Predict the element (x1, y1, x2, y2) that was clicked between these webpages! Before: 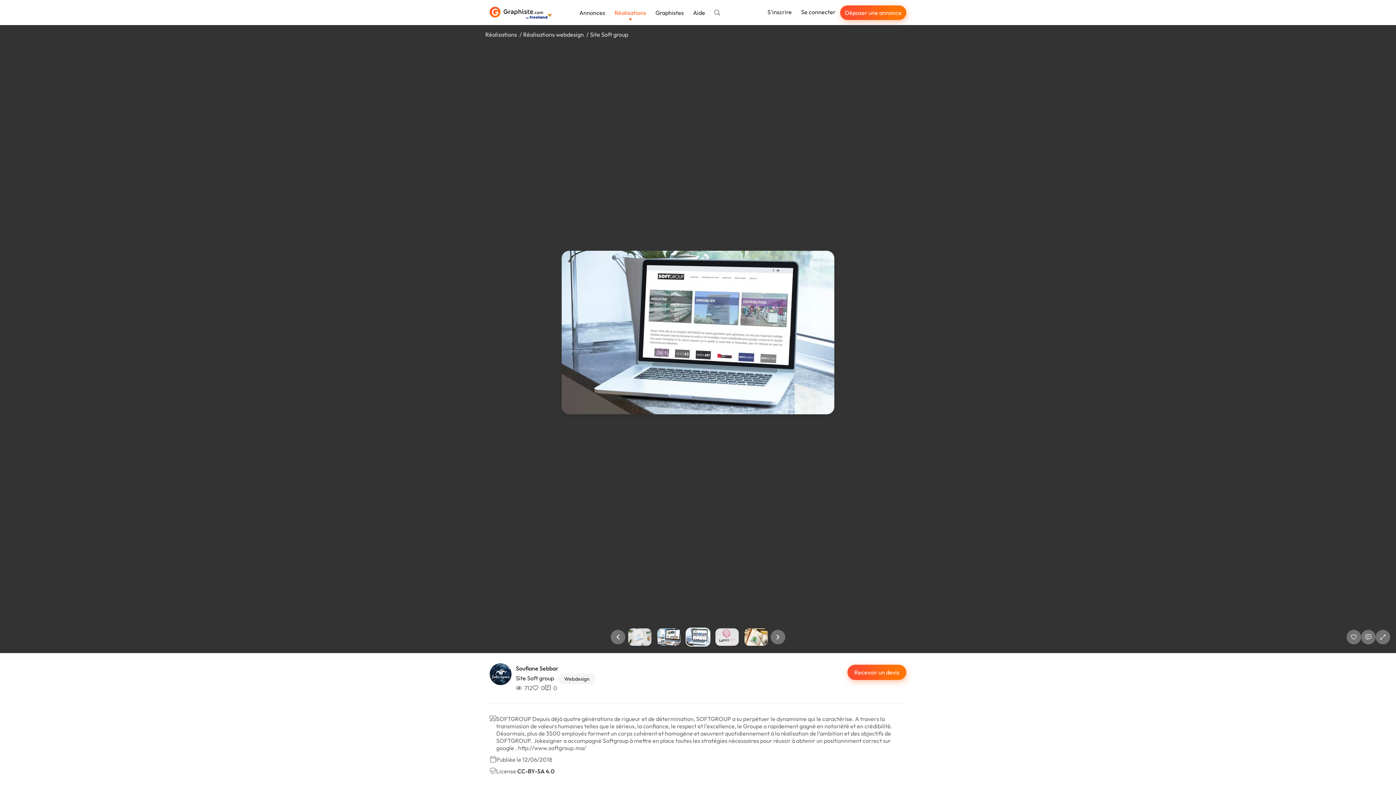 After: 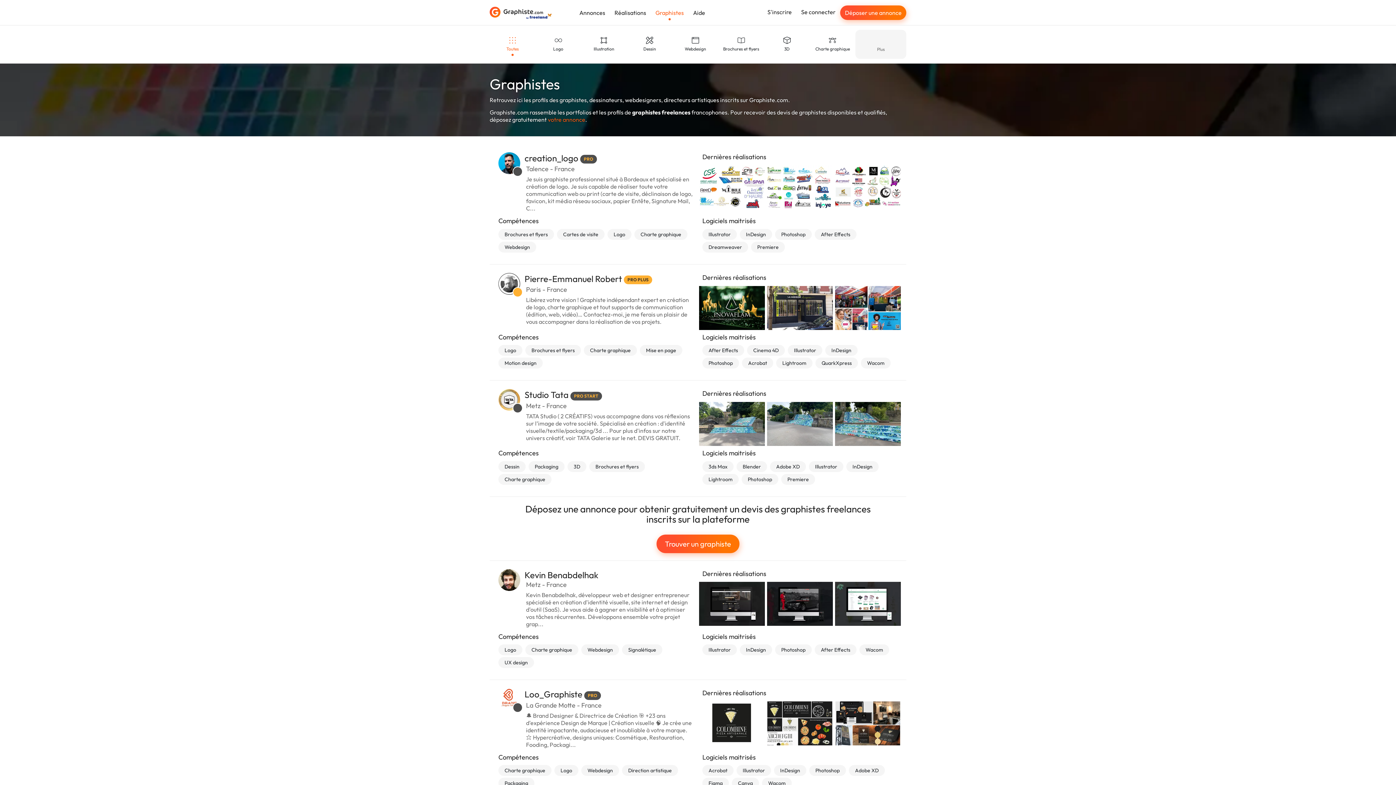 Action: bbox: (650, 6, 688, 19) label: Graphistes